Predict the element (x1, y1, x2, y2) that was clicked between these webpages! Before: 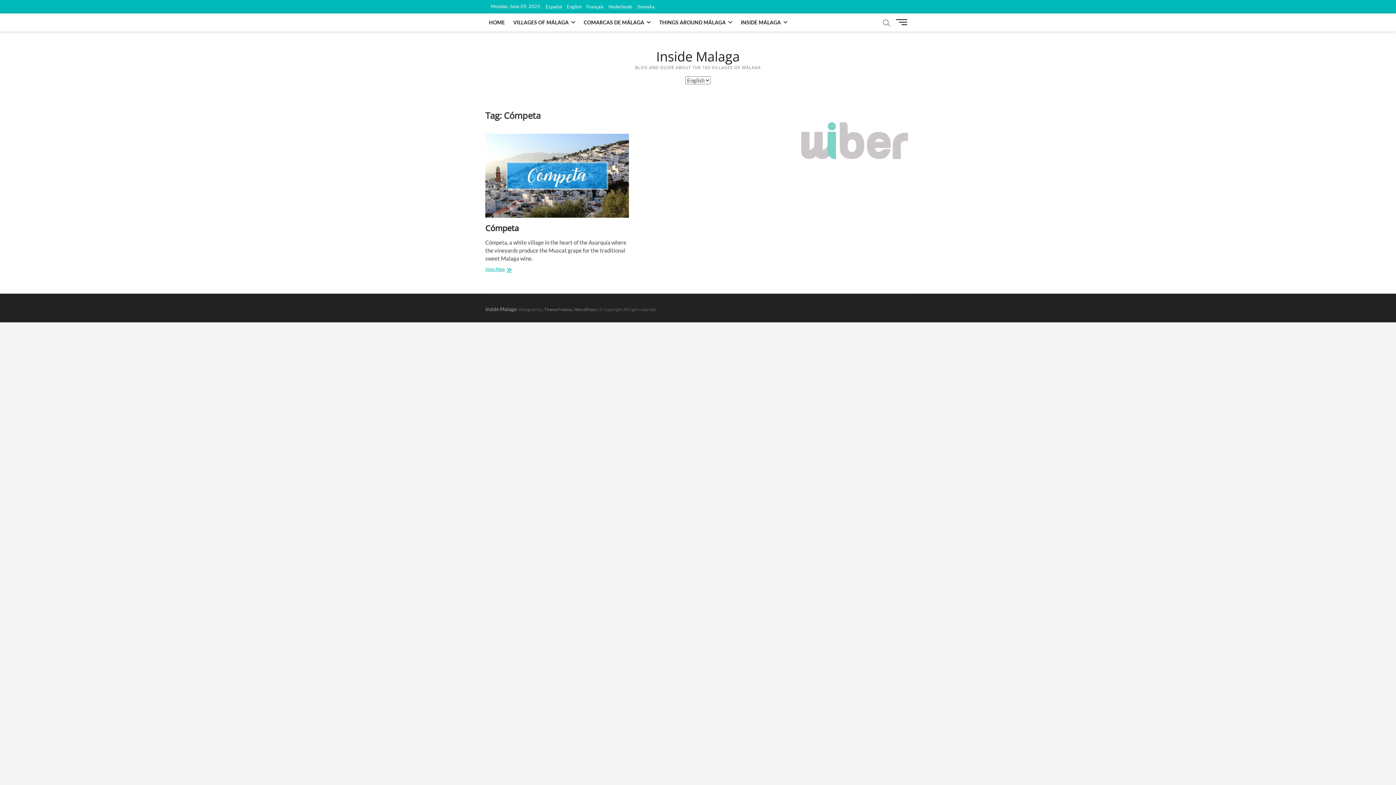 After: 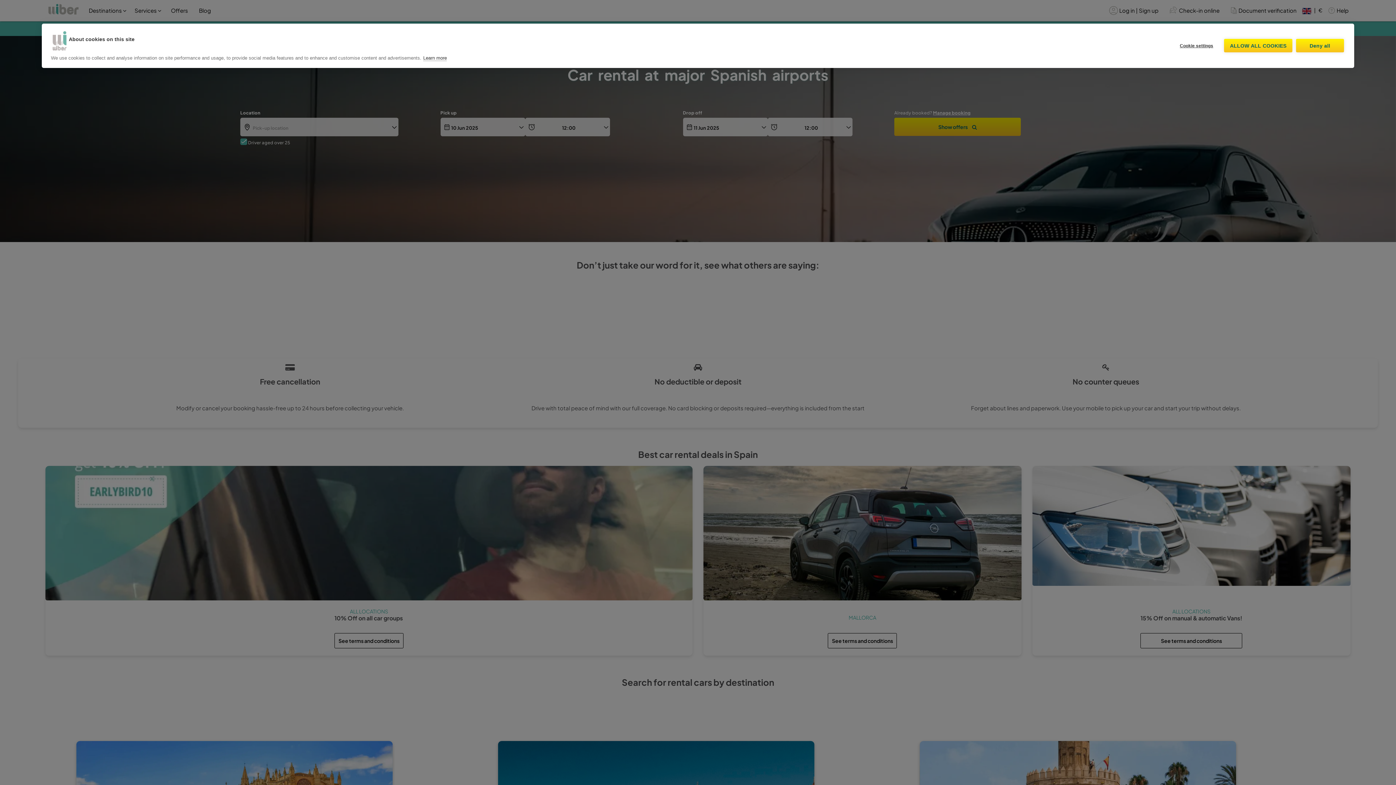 Action: bbox: (797, 109, 910, 173)